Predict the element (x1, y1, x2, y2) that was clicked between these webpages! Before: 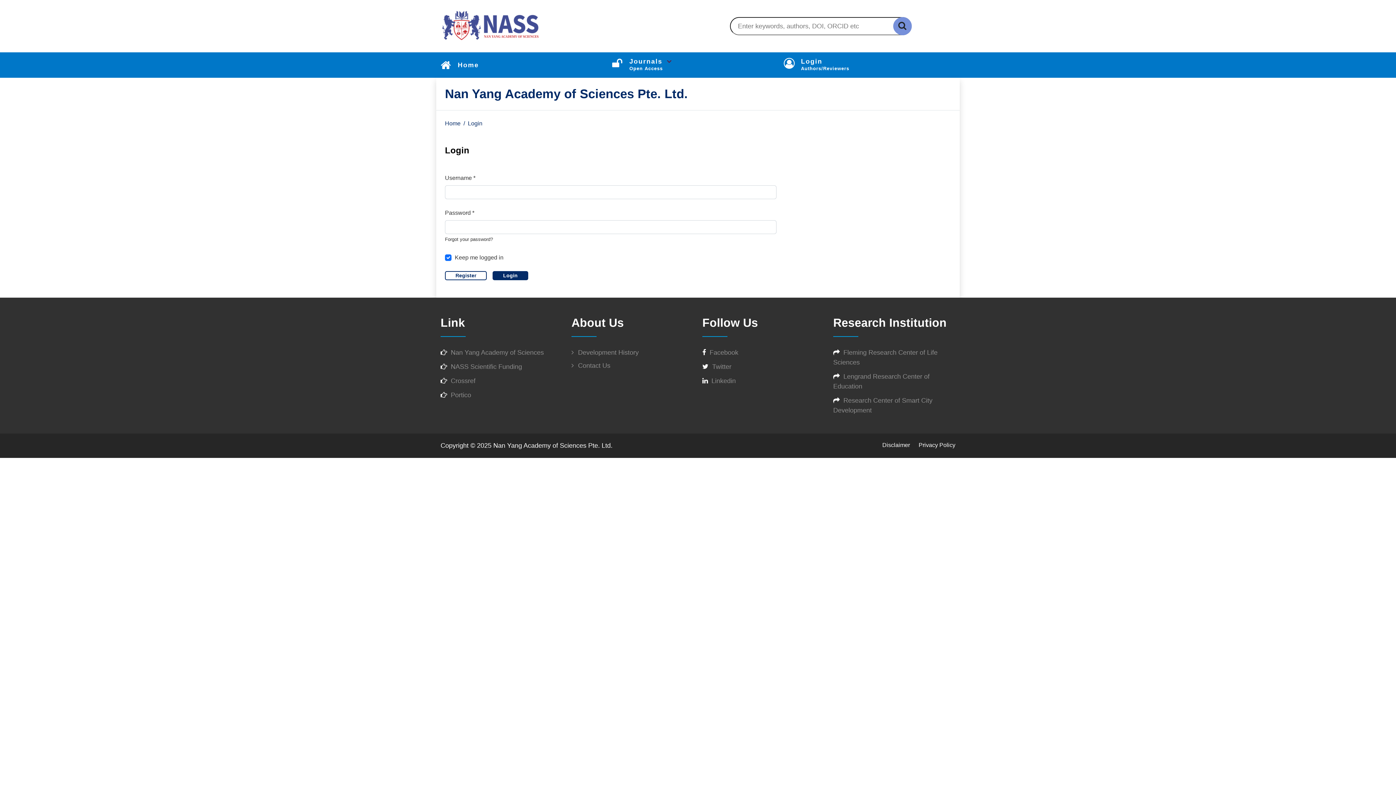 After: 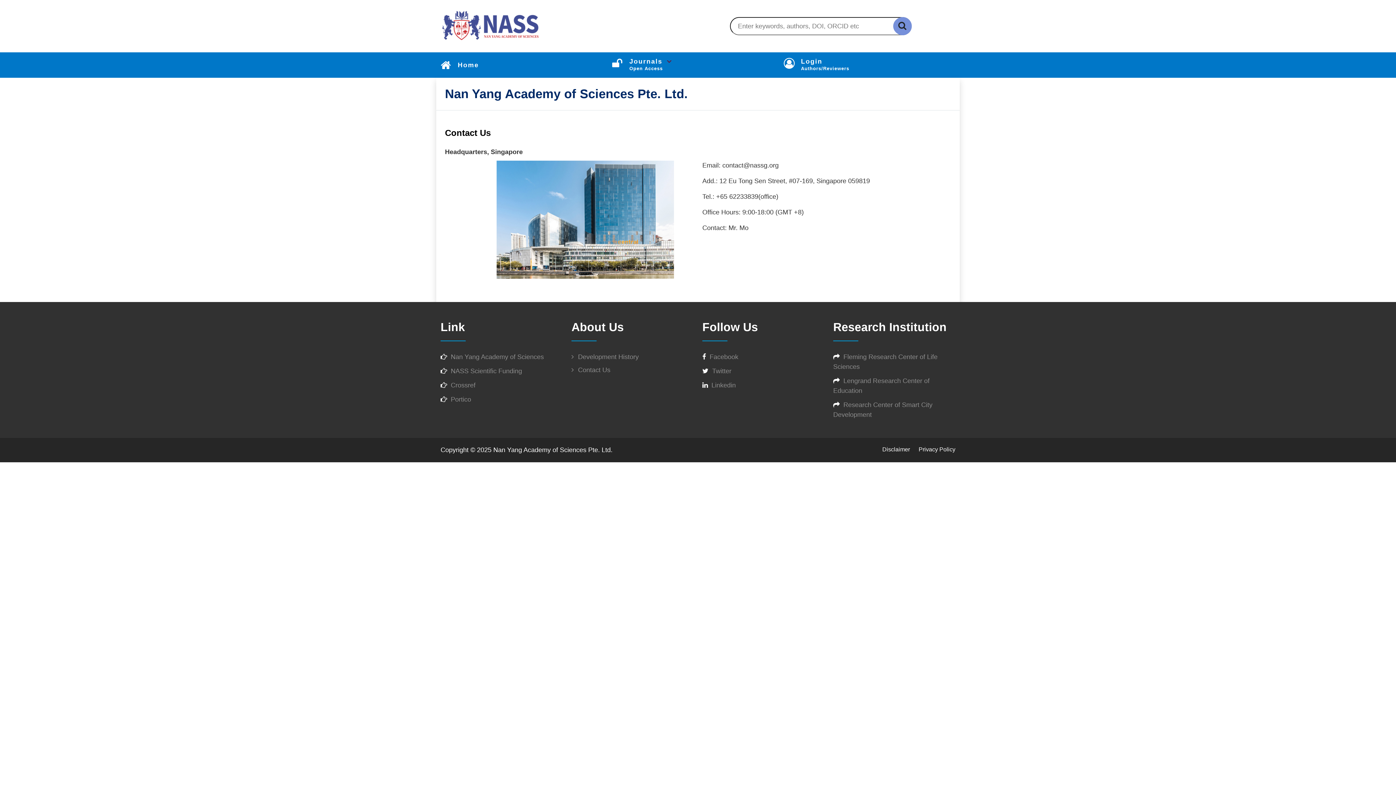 Action: label:  Contact Us bbox: (571, 362, 610, 369)